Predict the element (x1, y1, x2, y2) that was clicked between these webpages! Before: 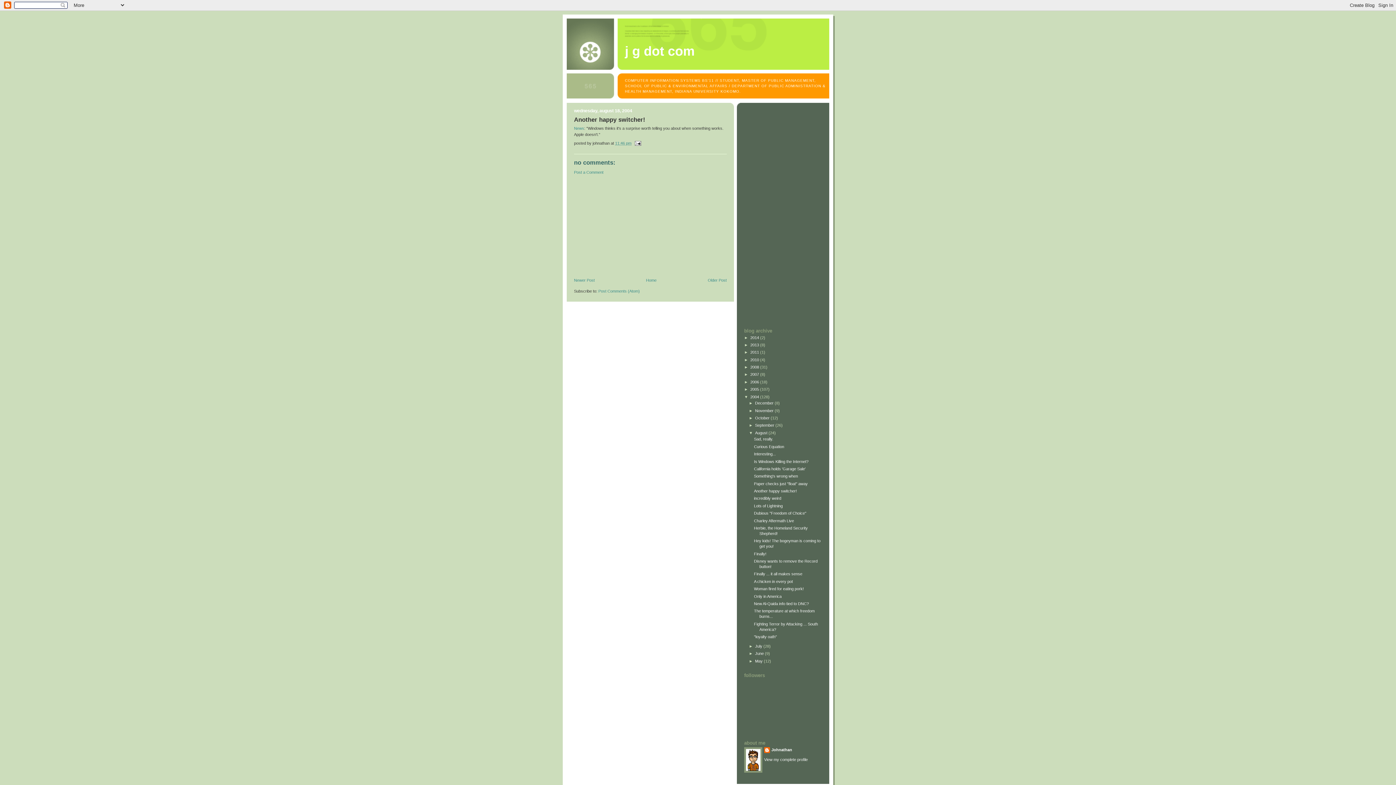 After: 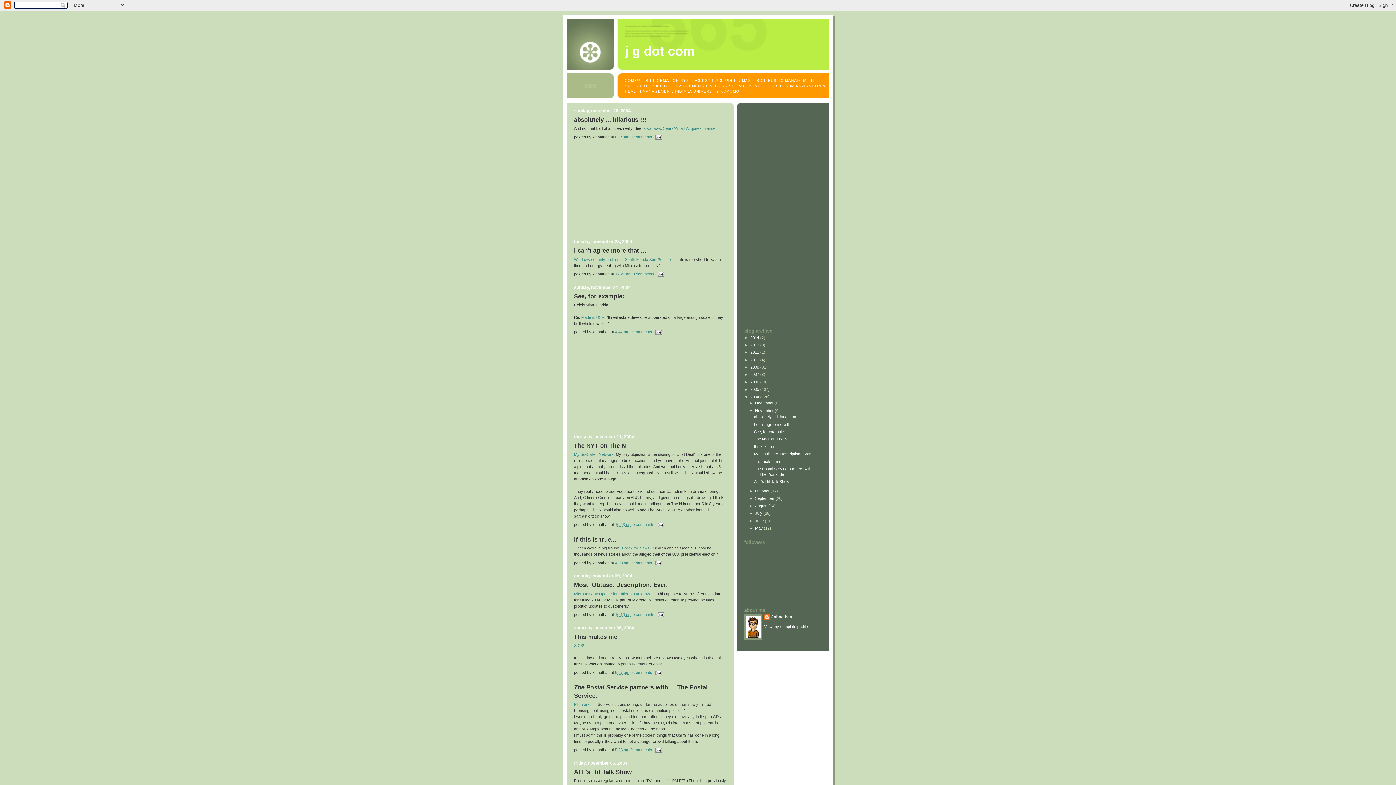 Action: bbox: (755, 408, 774, 412) label: November 